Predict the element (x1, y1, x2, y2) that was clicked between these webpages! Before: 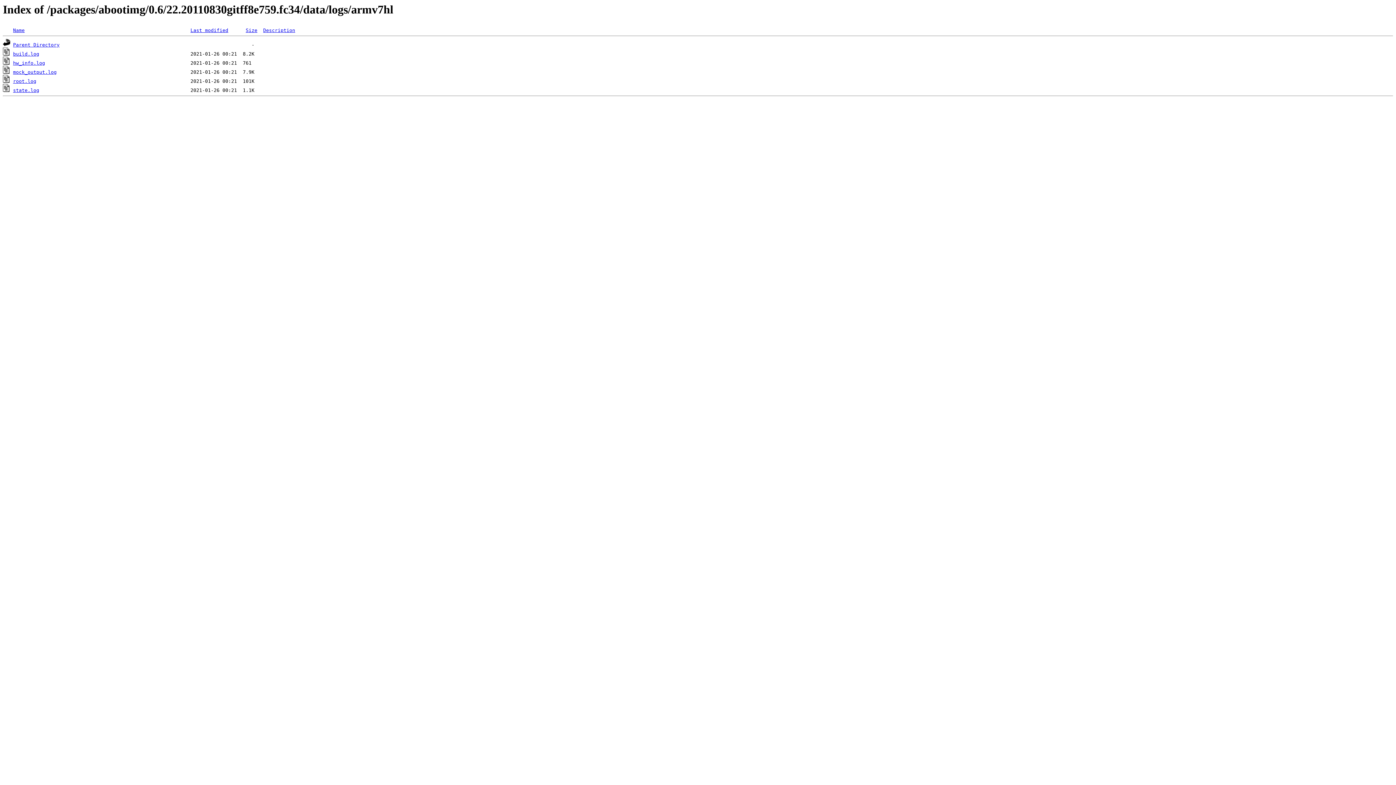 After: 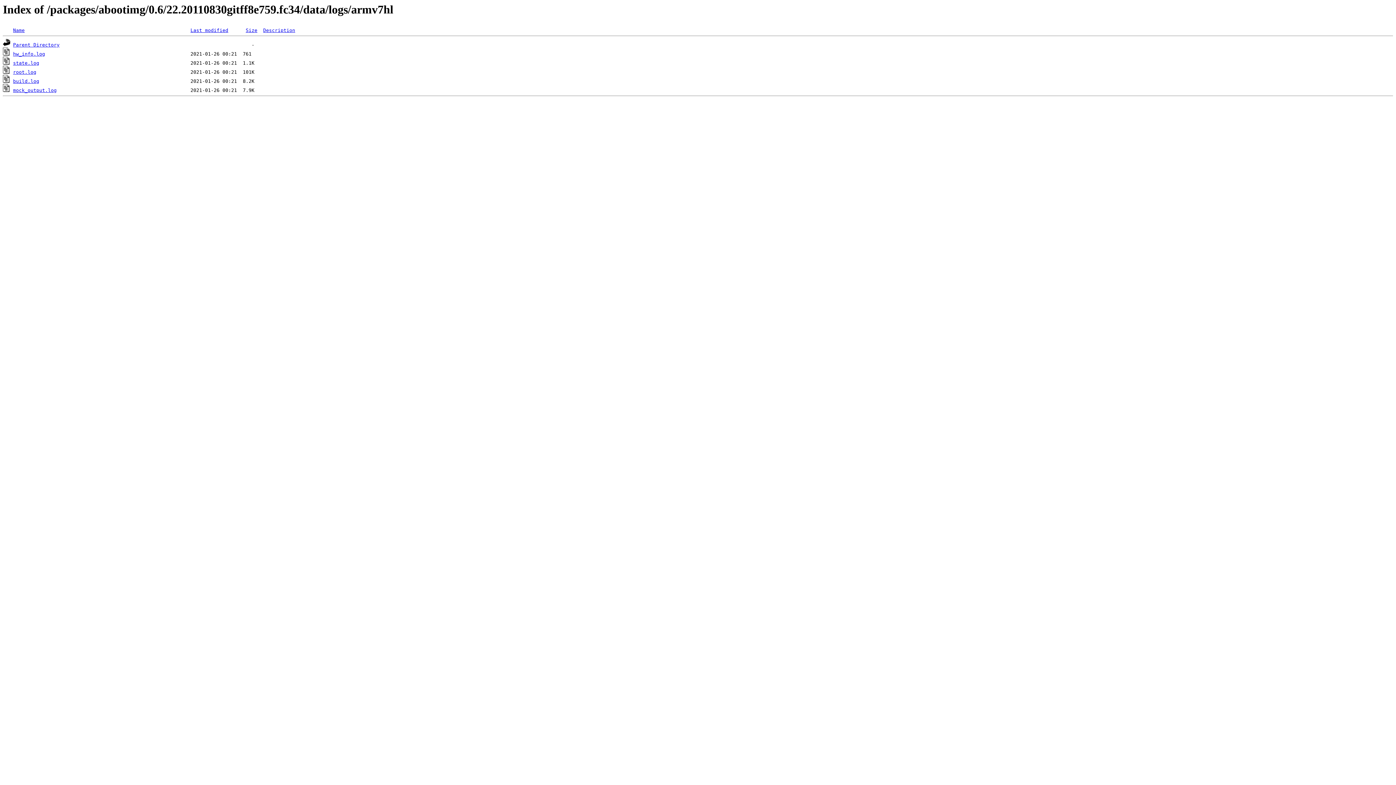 Action: label: Last modified bbox: (190, 27, 228, 33)